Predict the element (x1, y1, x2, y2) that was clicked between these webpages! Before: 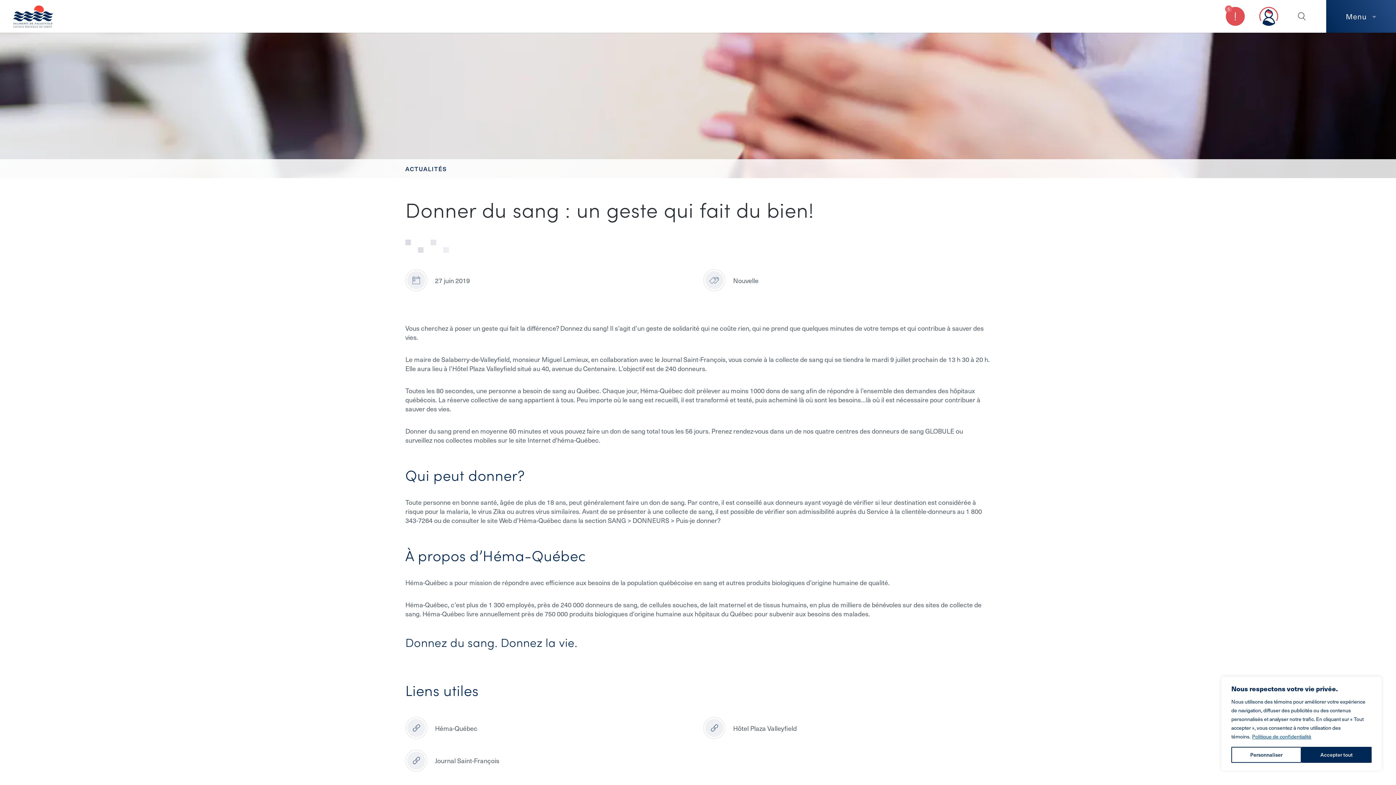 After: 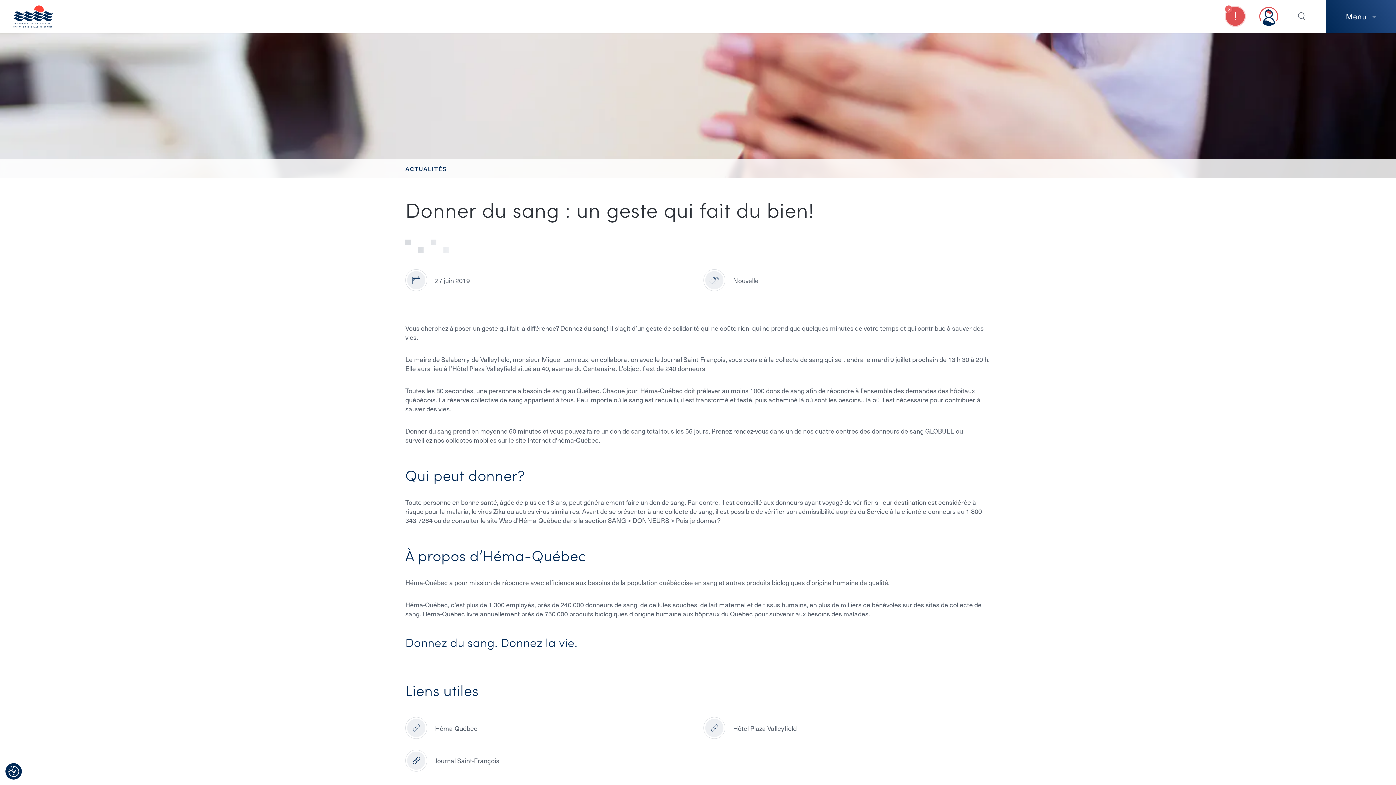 Action: label: Accepter tout bbox: (1301, 747, 1372, 763)